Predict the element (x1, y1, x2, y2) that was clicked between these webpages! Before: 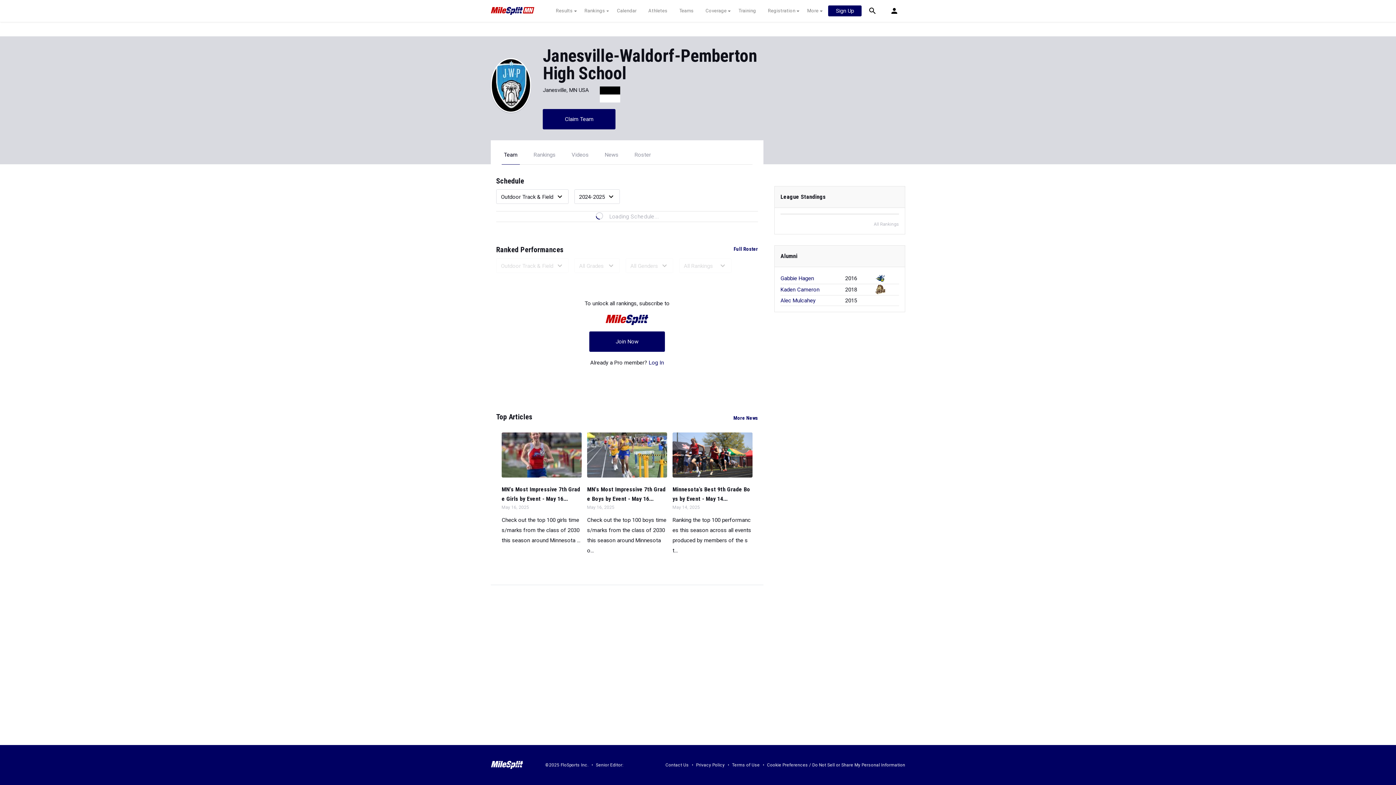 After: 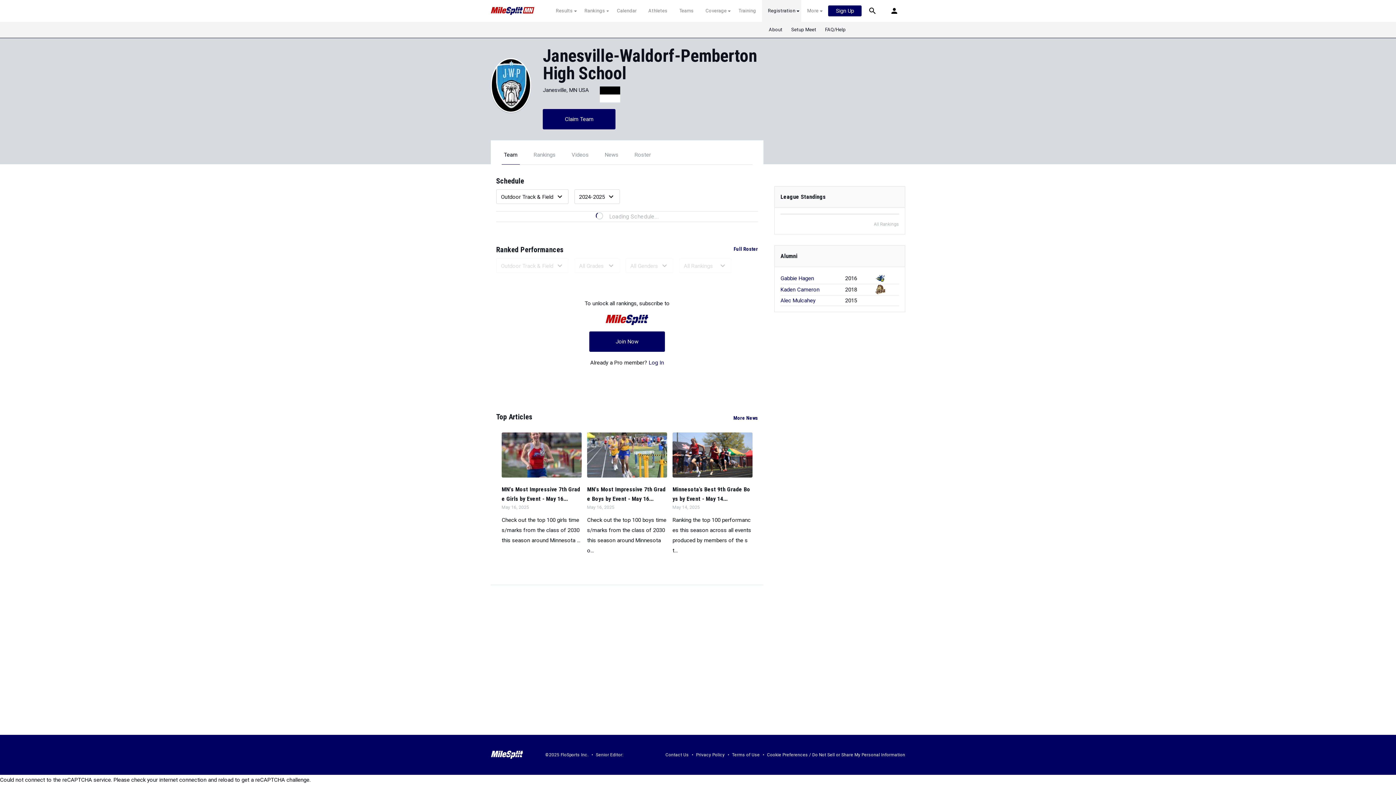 Action: bbox: (764, 7, 799, 14) label: Registration